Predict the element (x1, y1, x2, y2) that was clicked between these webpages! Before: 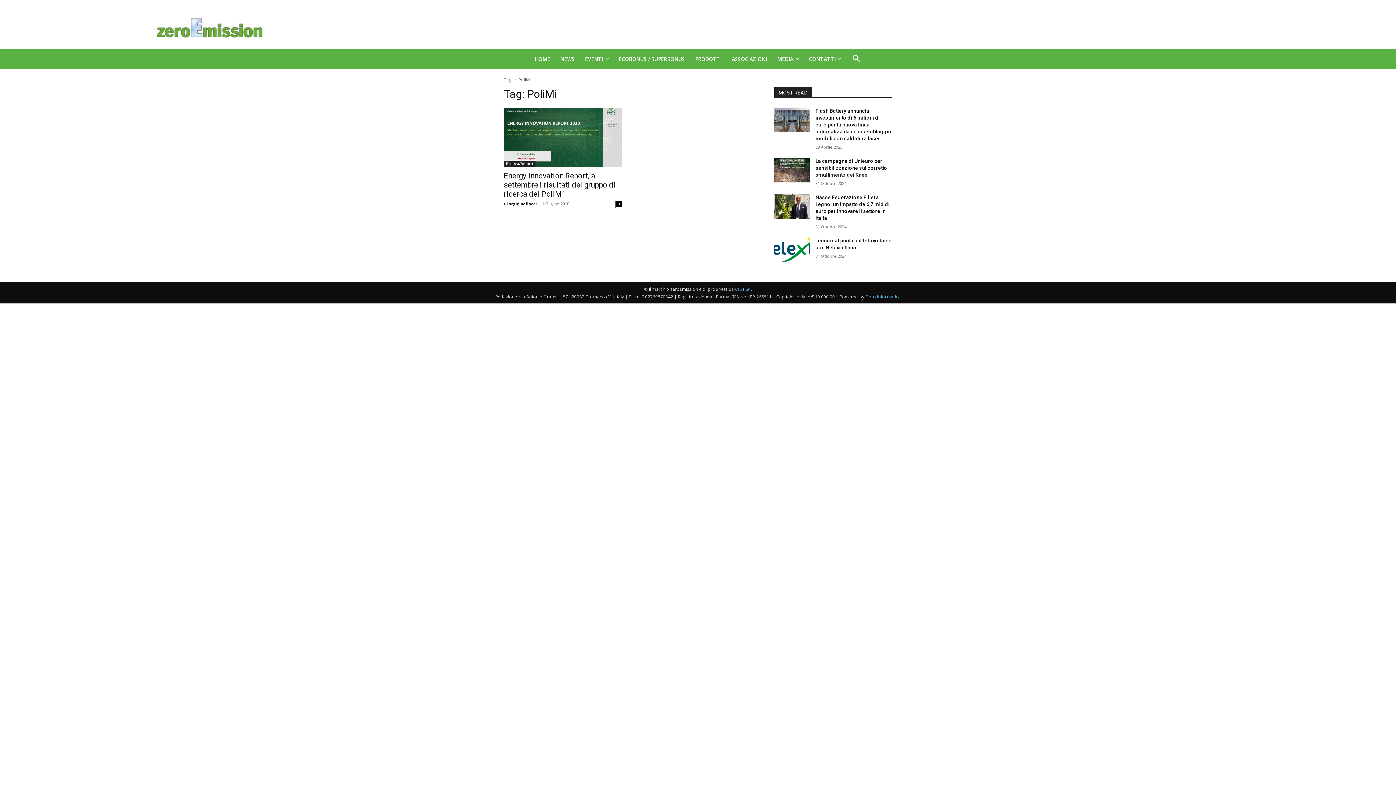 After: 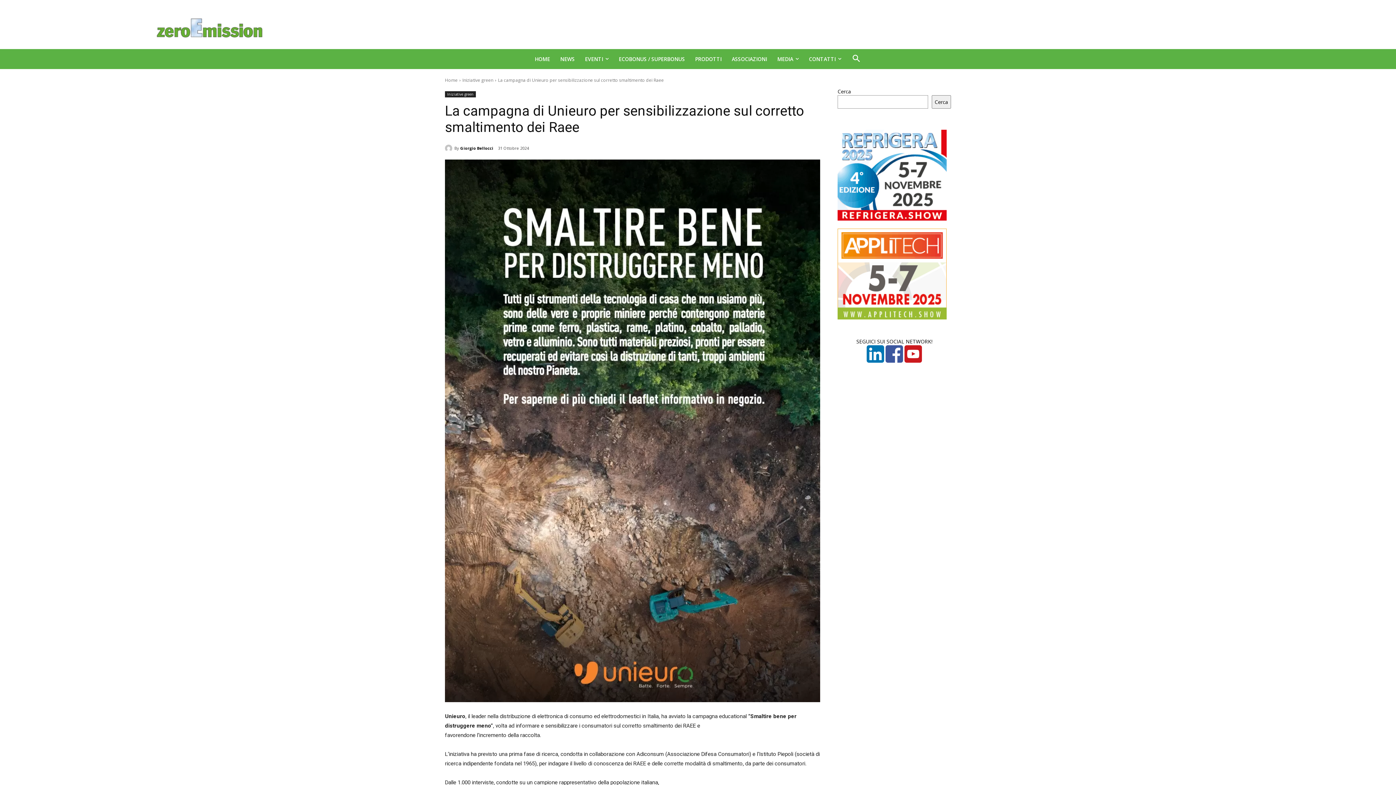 Action: label: La campagna di Unieuro per sensibilizzazione sul corretto smaltimento dei Raee bbox: (815, 158, 887, 177)